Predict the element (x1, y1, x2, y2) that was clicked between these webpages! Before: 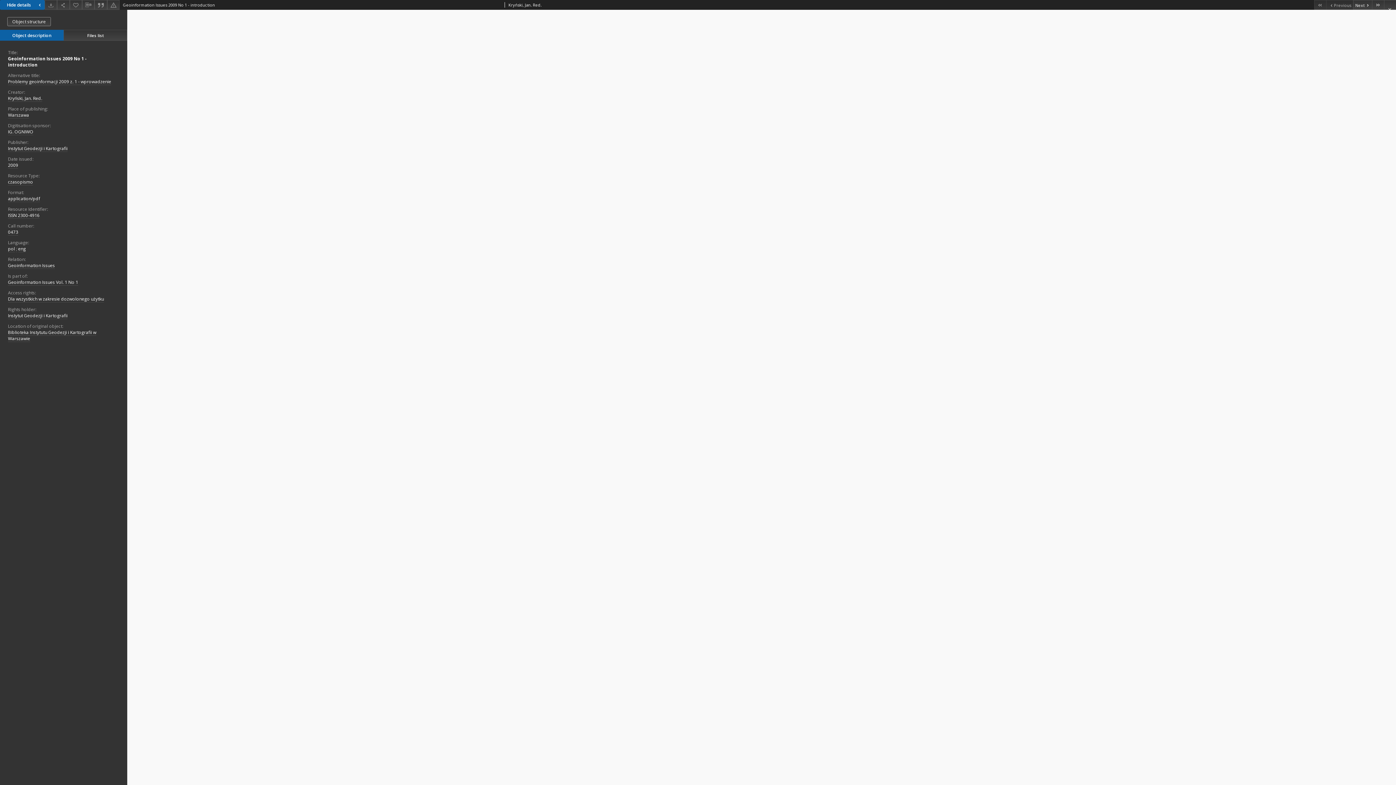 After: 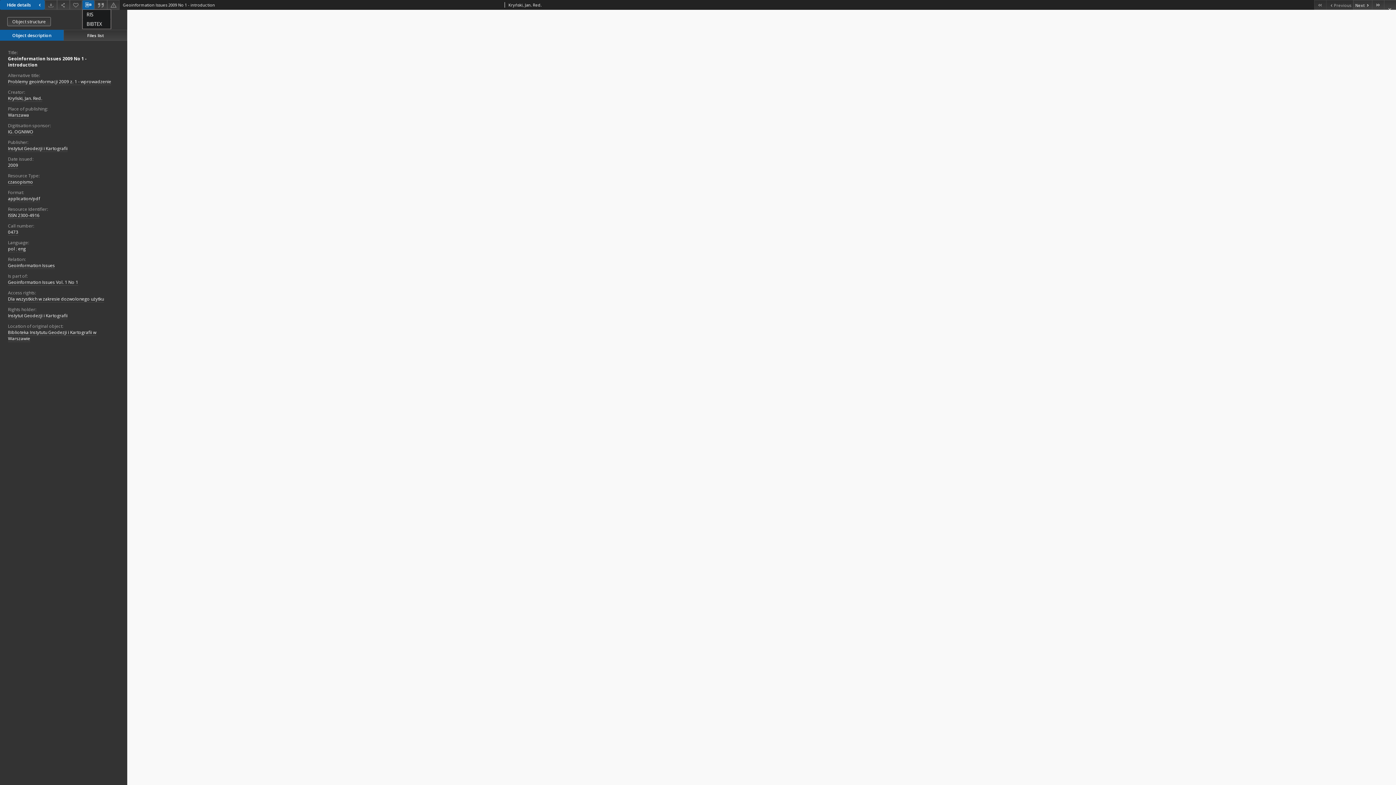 Action: bbox: (82, 0, 94, 9) label: Download bibliography description